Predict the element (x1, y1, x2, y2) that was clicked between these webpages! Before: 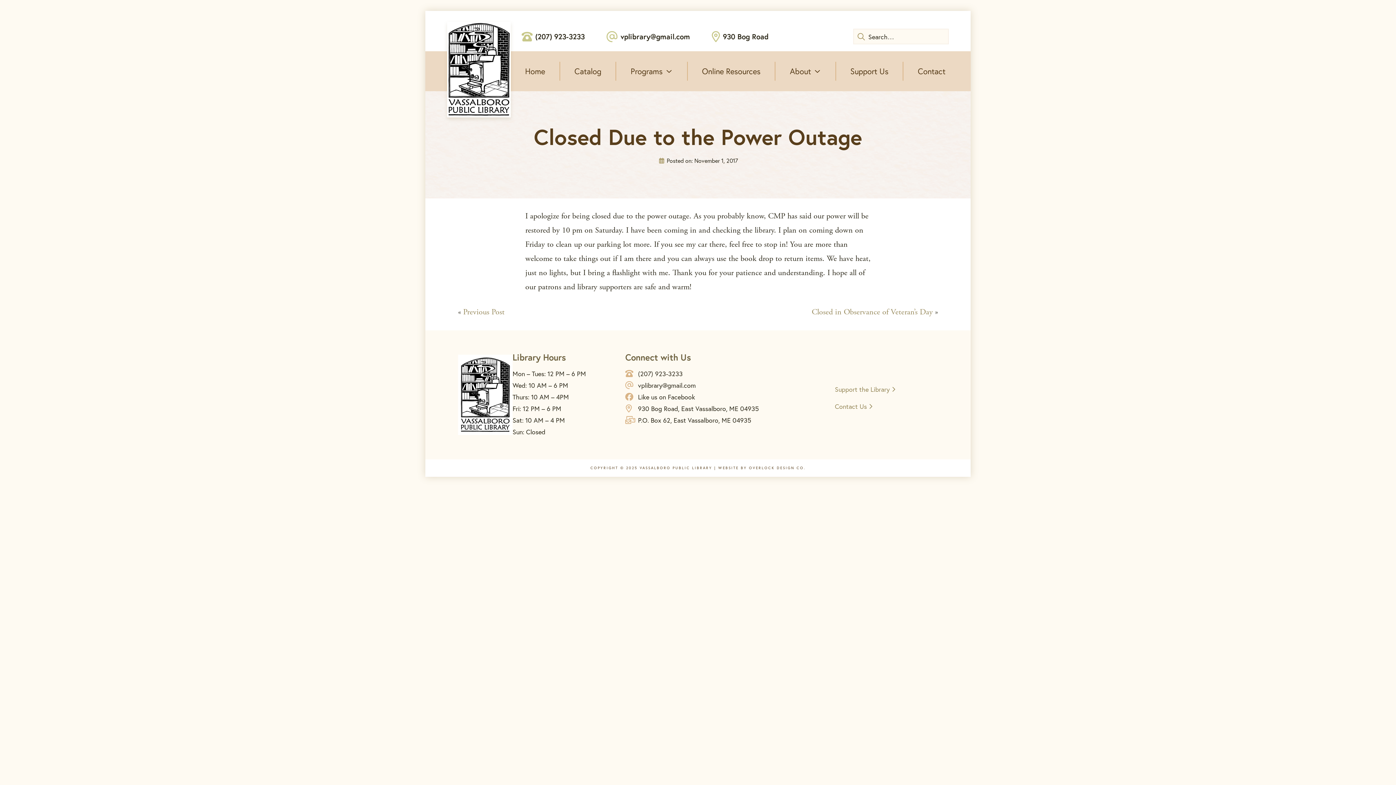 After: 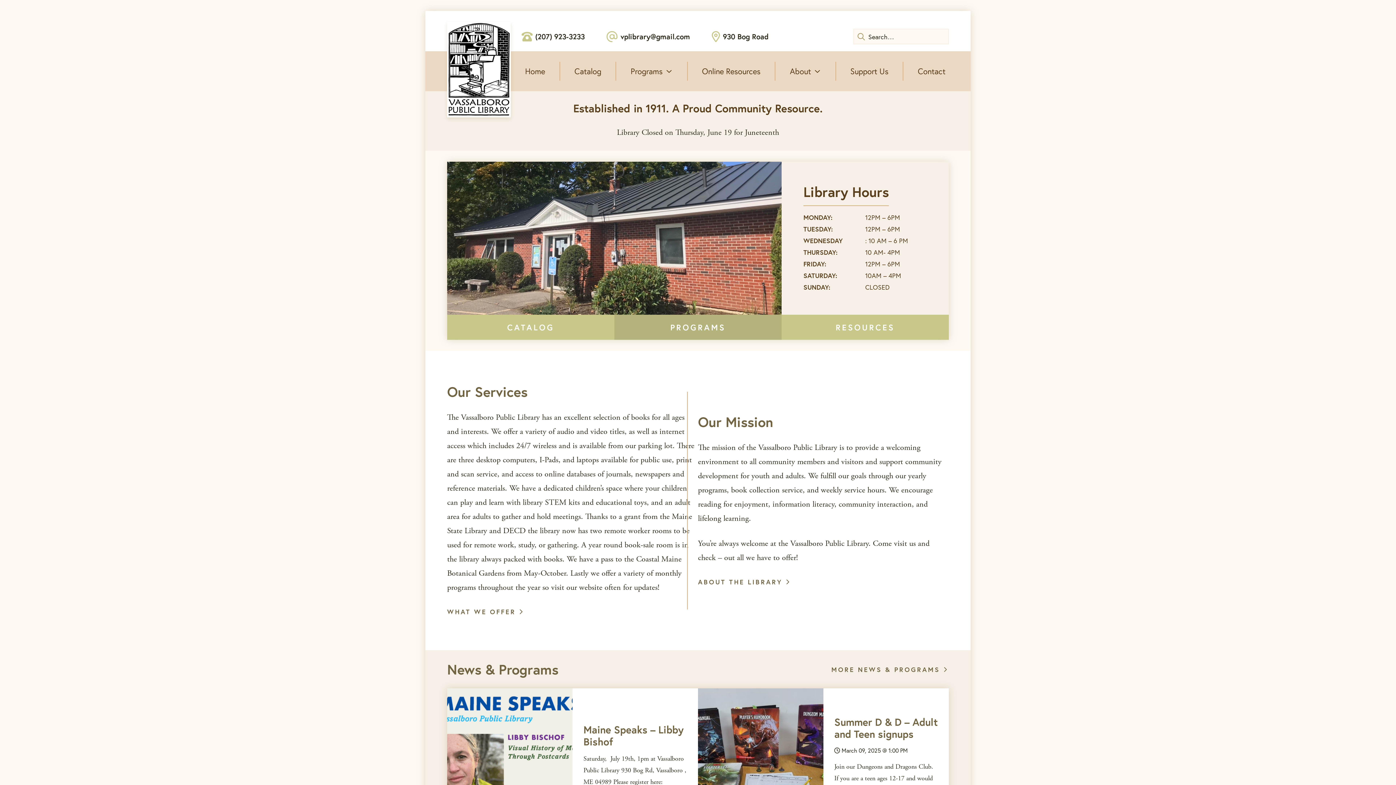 Action: bbox: (447, 21, 510, 117)